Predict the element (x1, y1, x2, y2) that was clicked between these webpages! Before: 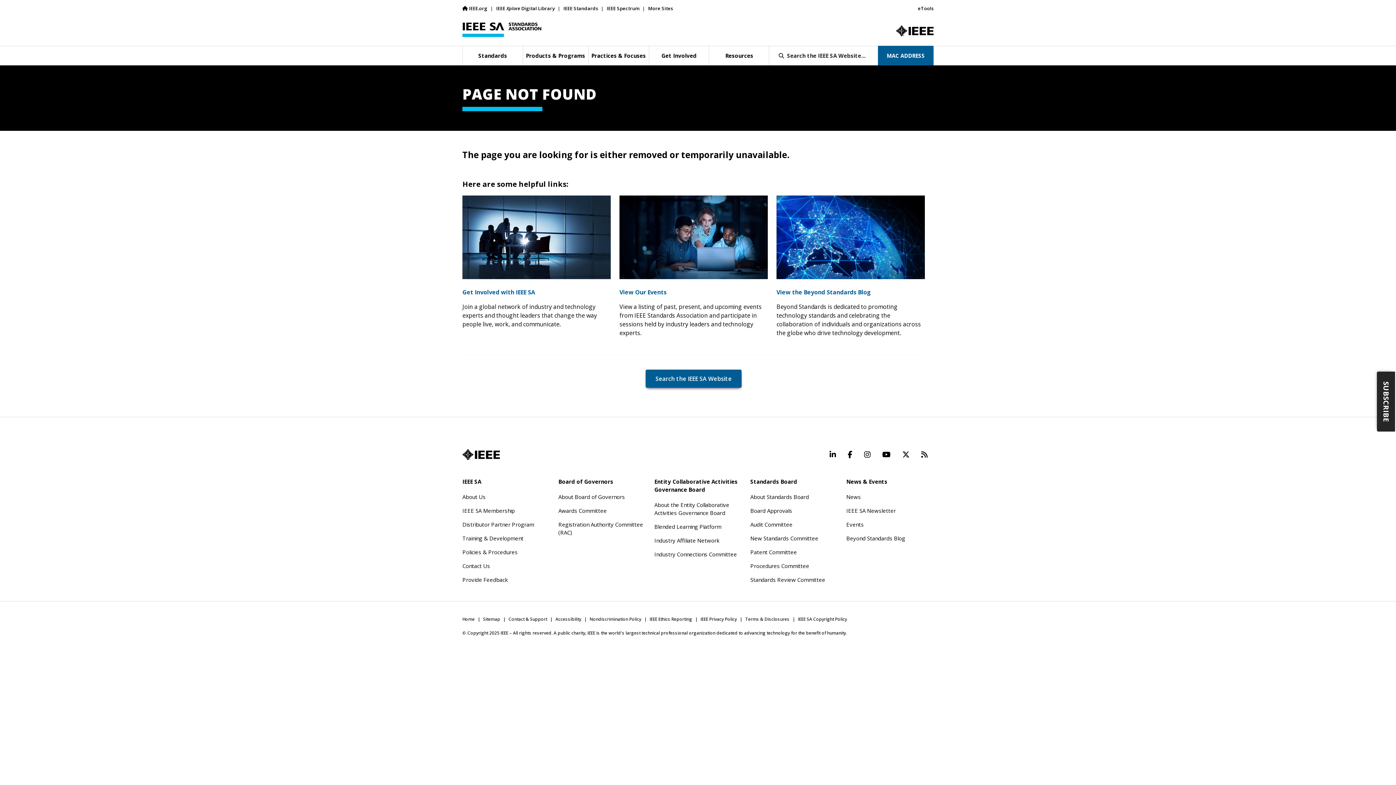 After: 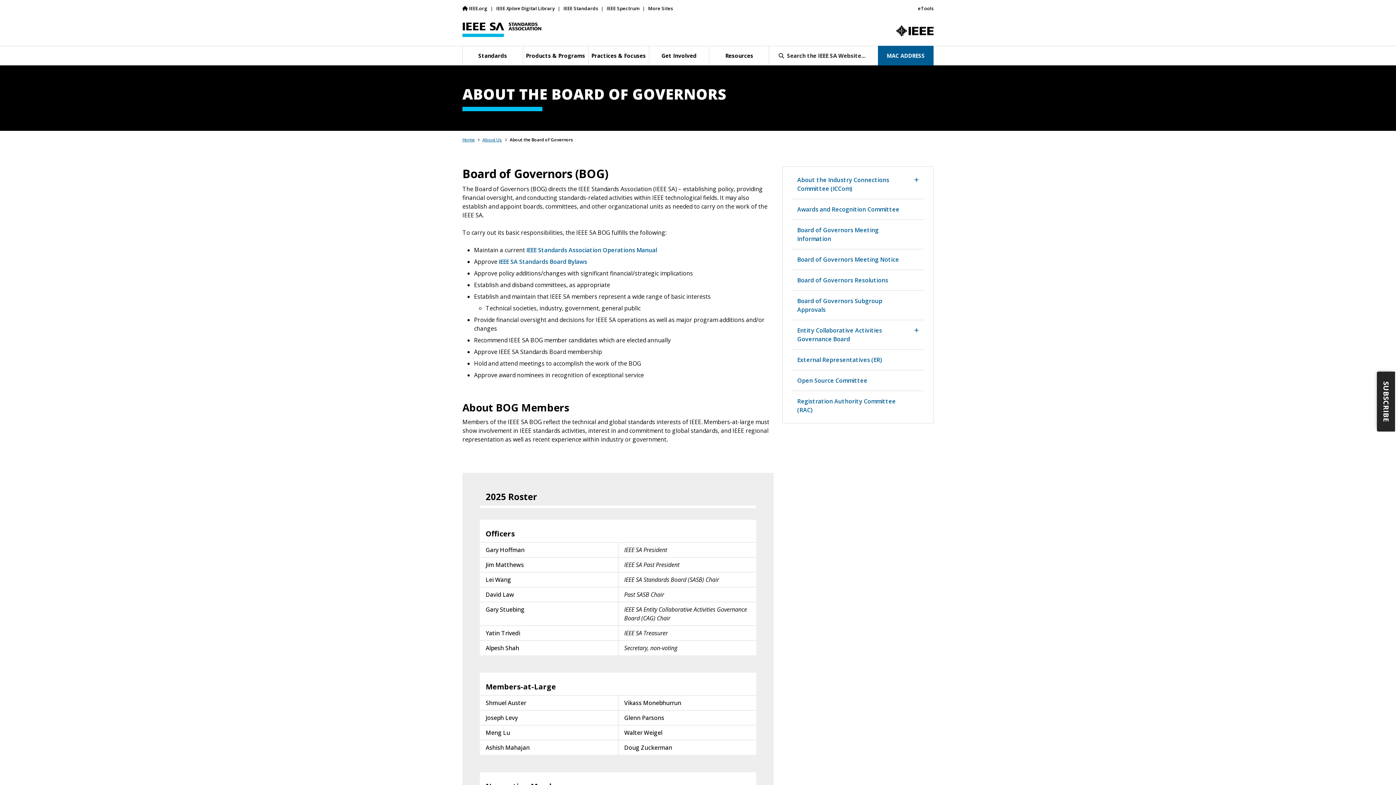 Action: label: About Board of Governors bbox: (558, 491, 645, 502)